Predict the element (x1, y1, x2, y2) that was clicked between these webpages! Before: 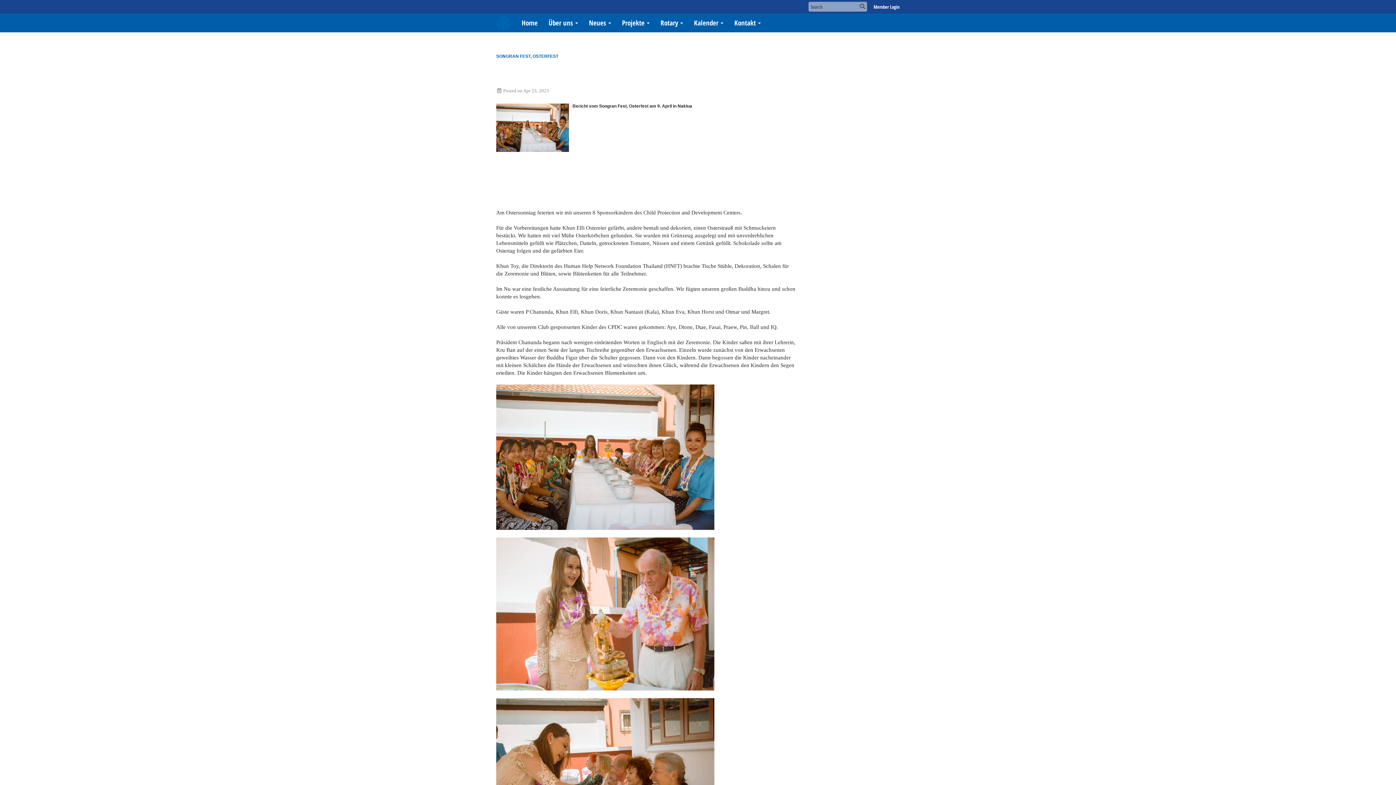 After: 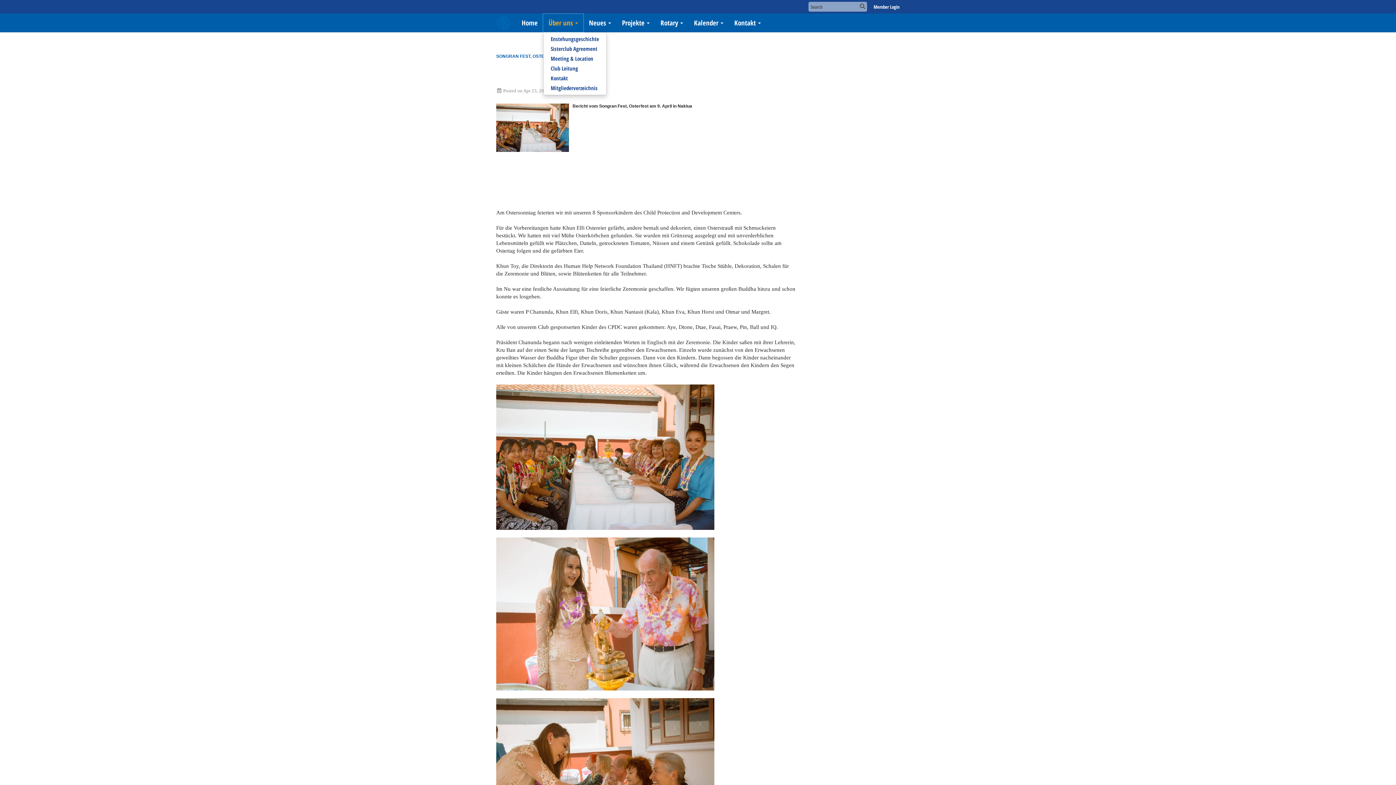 Action: label: Über uns bbox: (543, 13, 583, 32)